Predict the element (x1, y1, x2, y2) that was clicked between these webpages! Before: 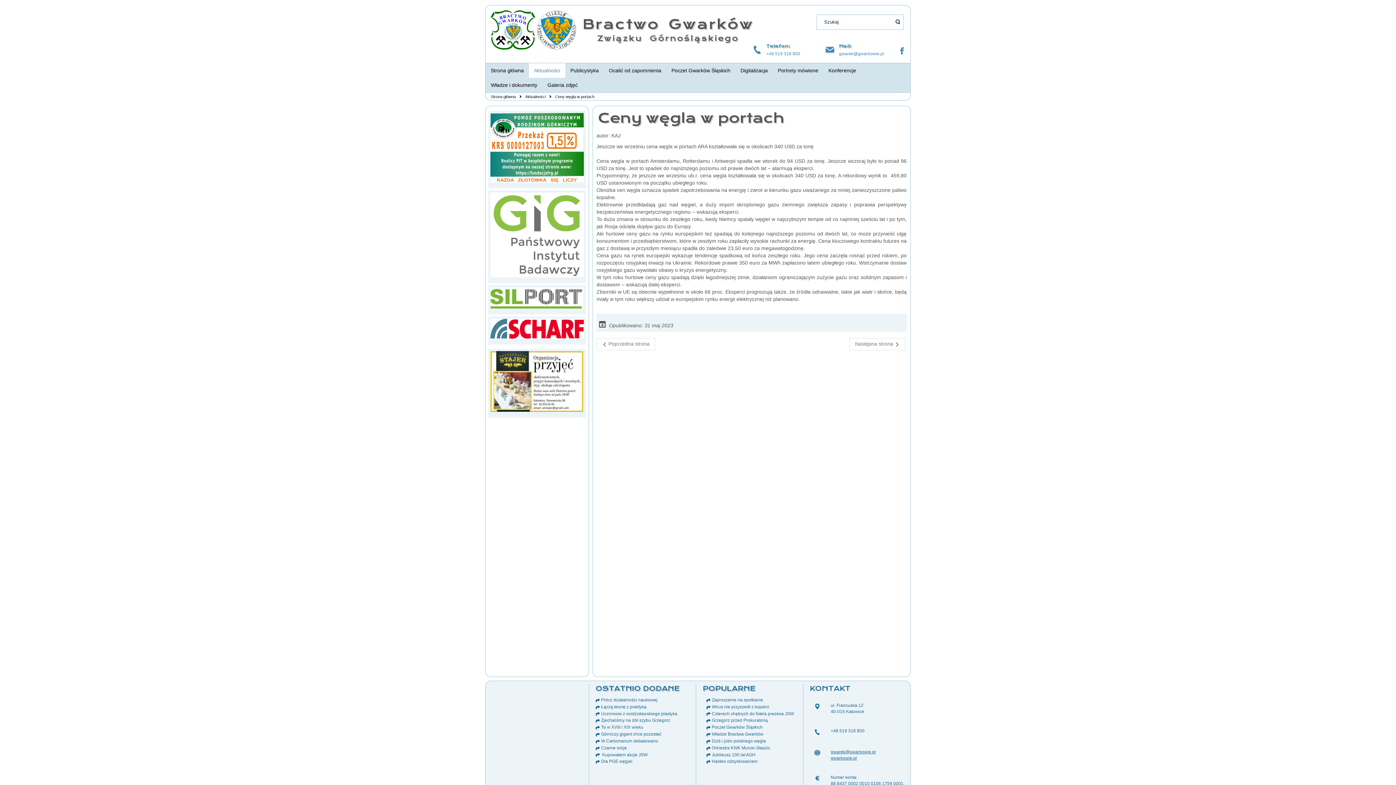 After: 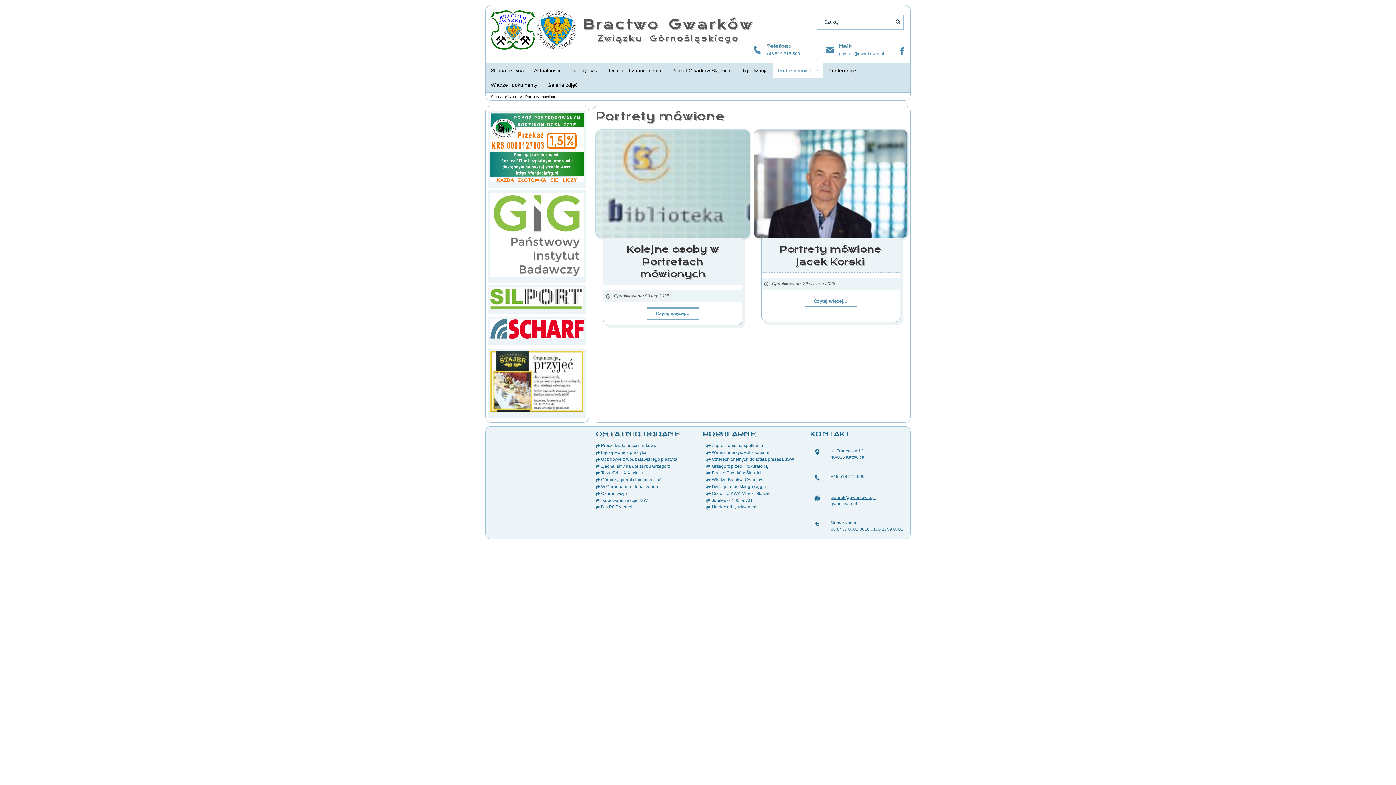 Action: bbox: (773, 63, 823, 77) label: Portrety mówione